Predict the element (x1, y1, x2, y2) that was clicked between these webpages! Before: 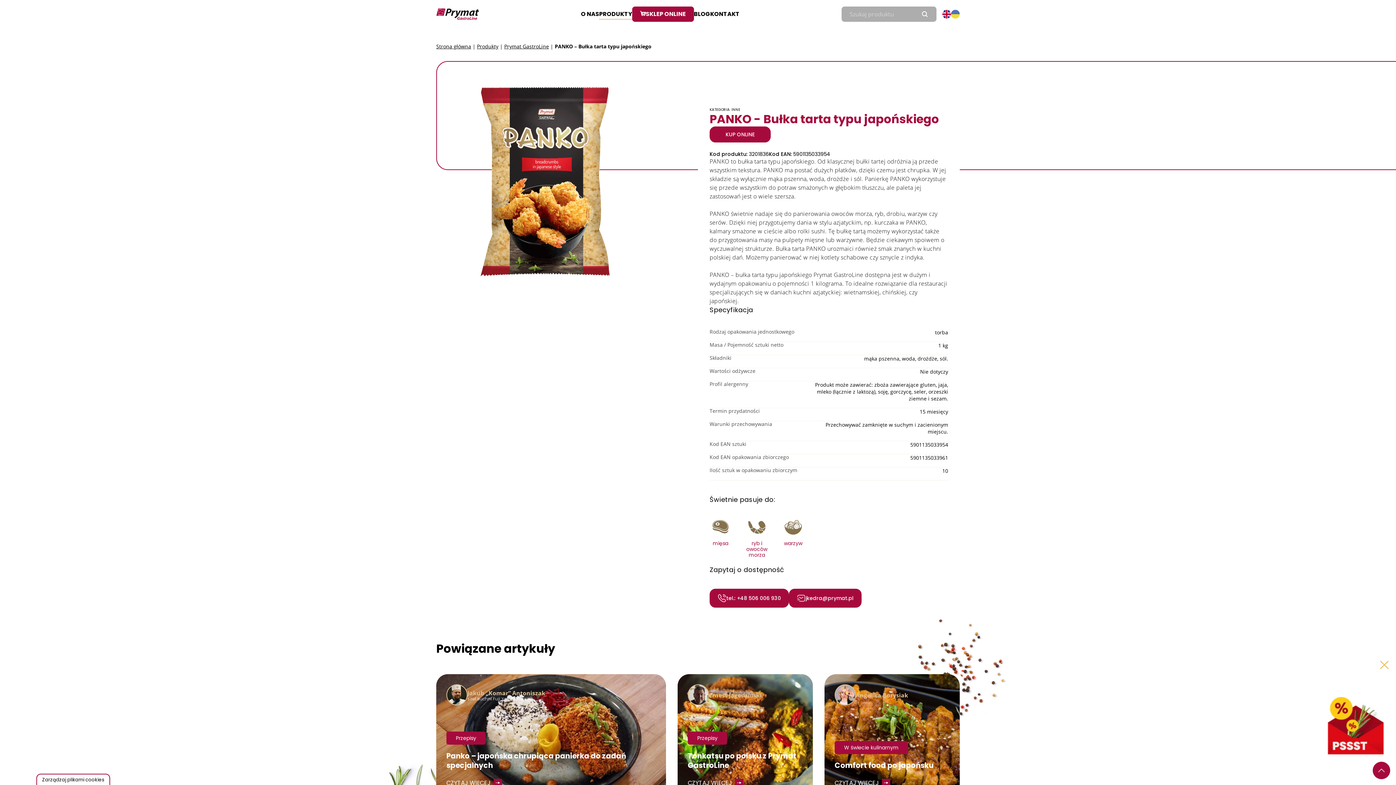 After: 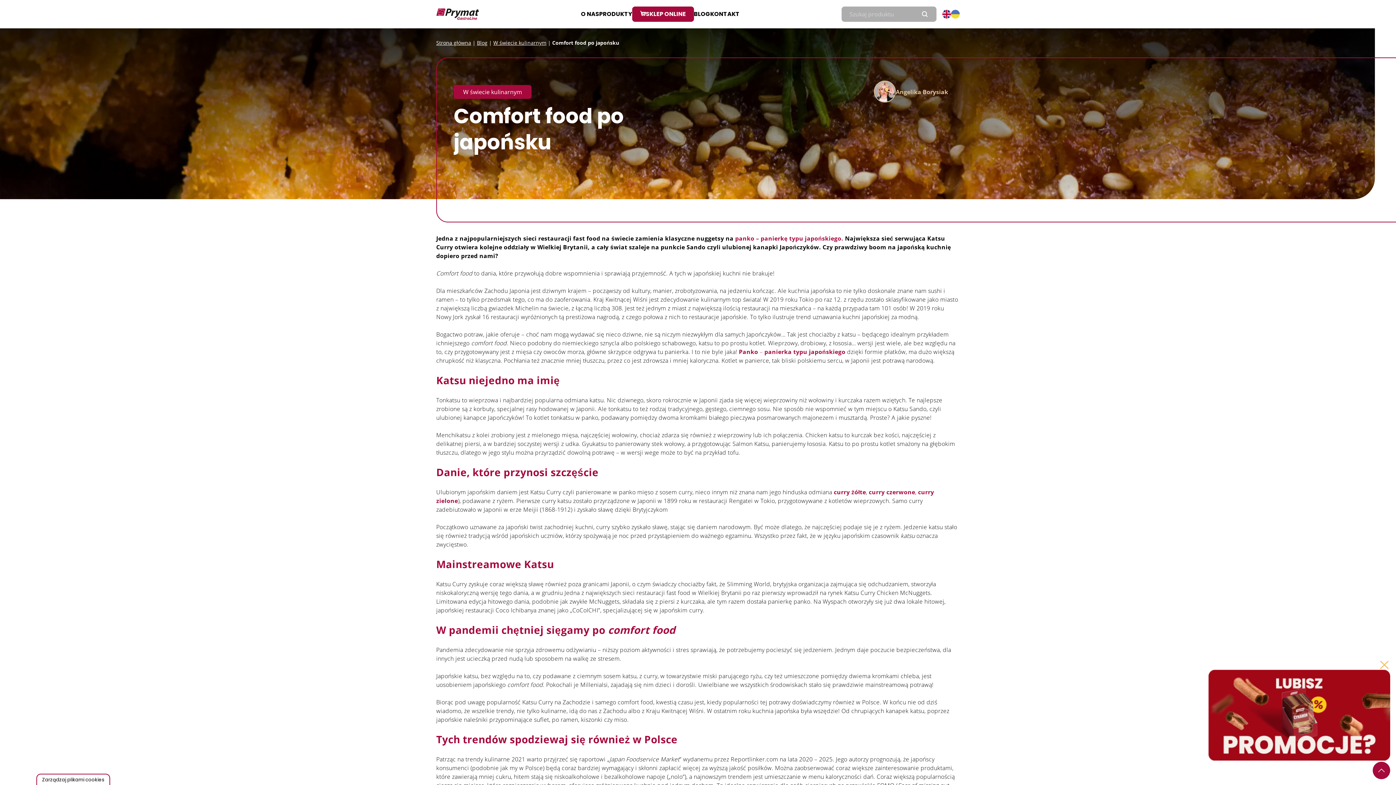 Action: label: Angelika Borysiak
W świecie kulinarnym
Comfort food po japońsku
CZYTAJ WIĘCEJ bbox: (824, 674, 959, 798)